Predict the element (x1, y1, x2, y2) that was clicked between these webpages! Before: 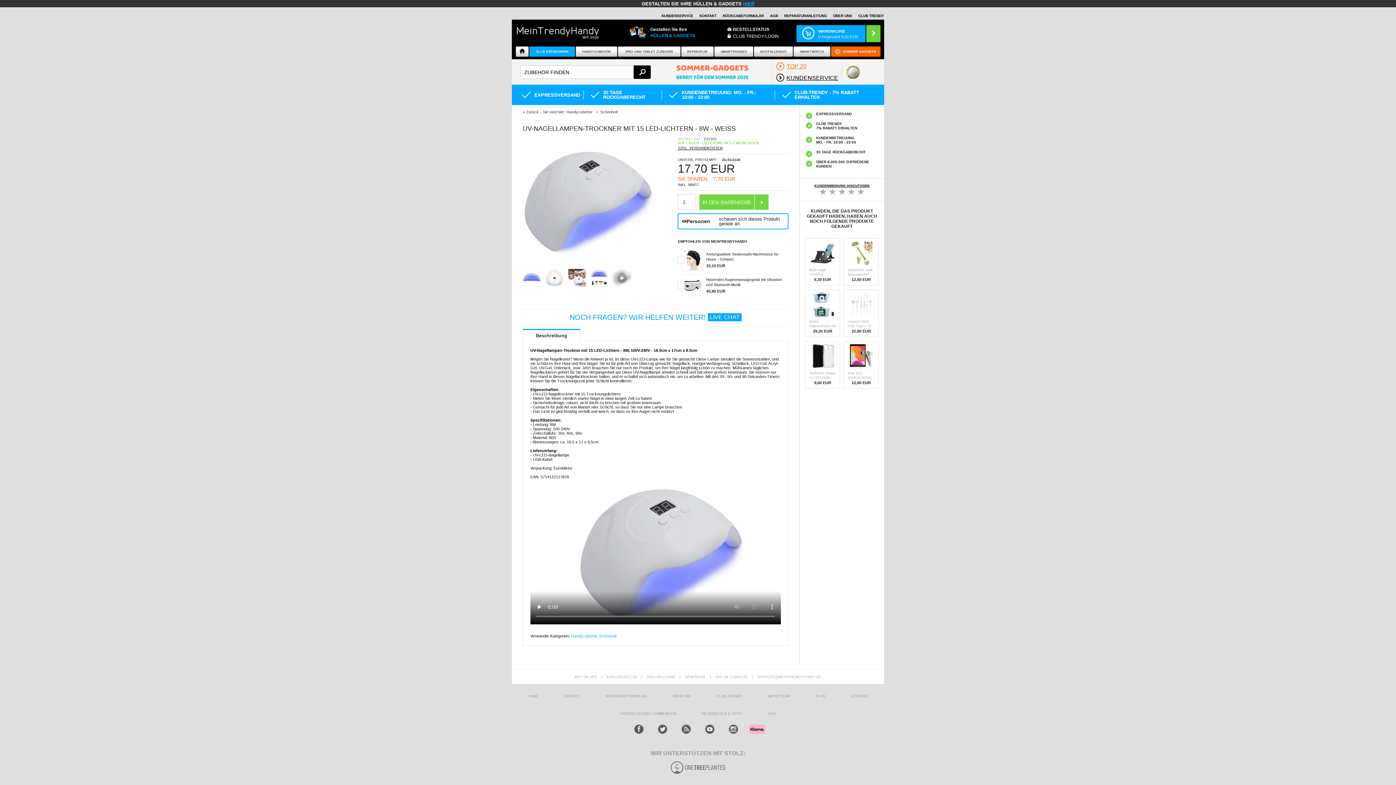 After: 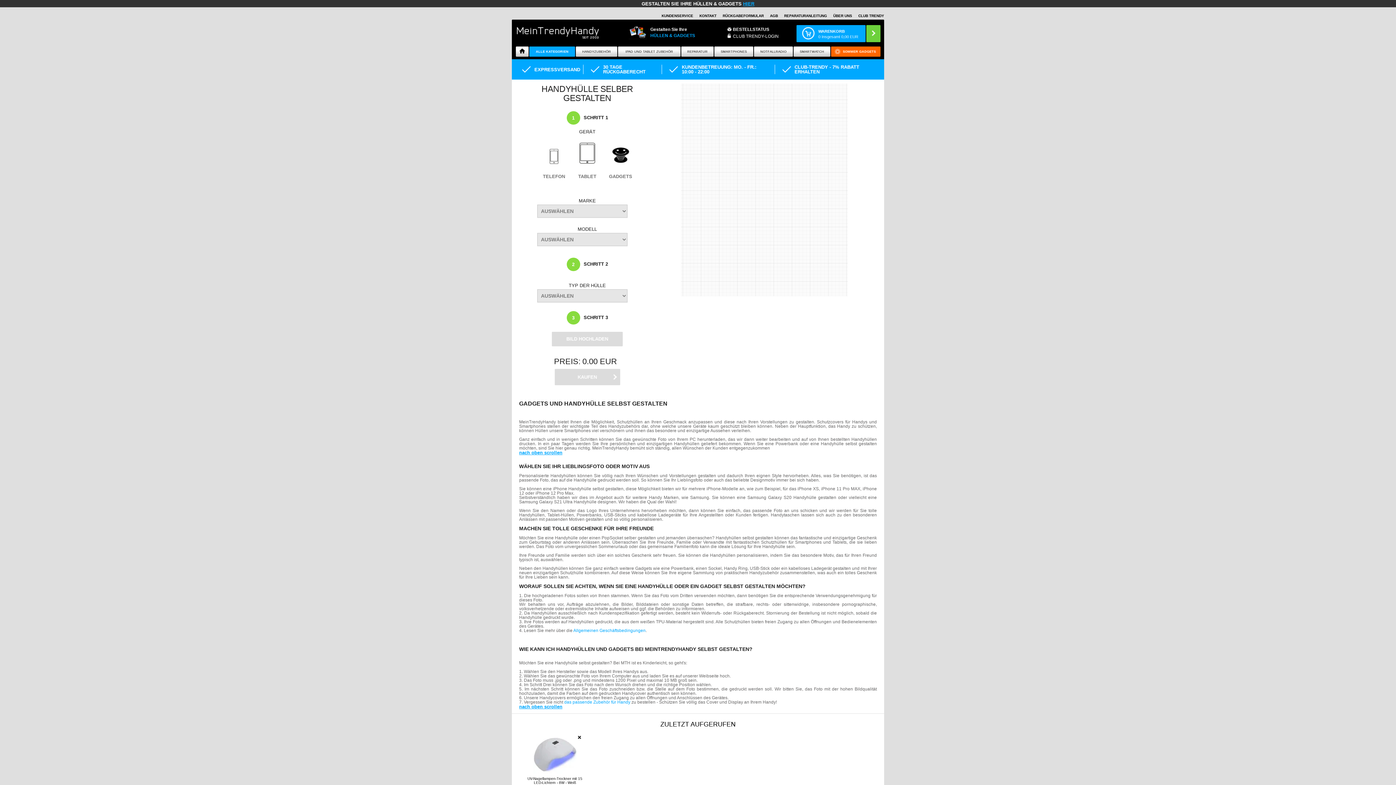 Action: label: HIER bbox: (743, 1, 754, 6)